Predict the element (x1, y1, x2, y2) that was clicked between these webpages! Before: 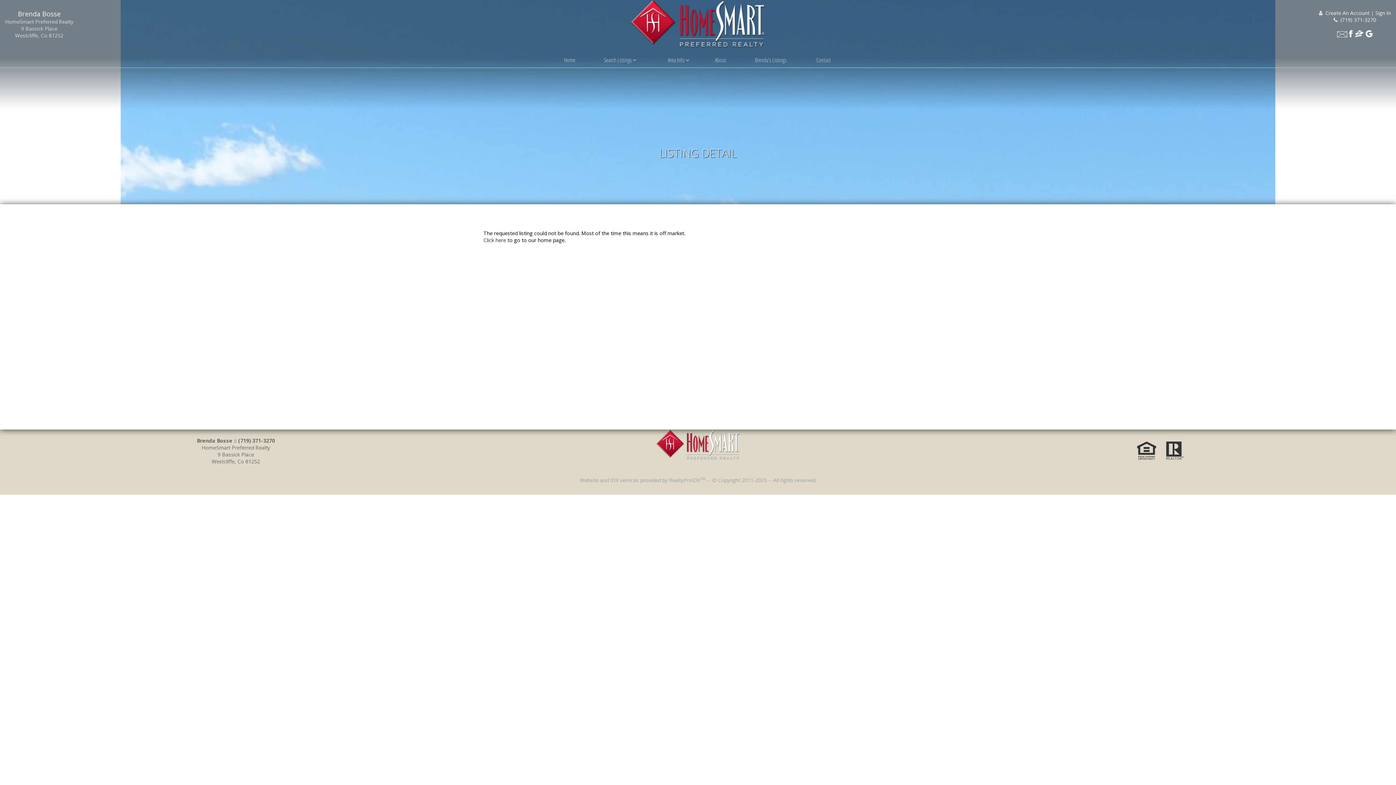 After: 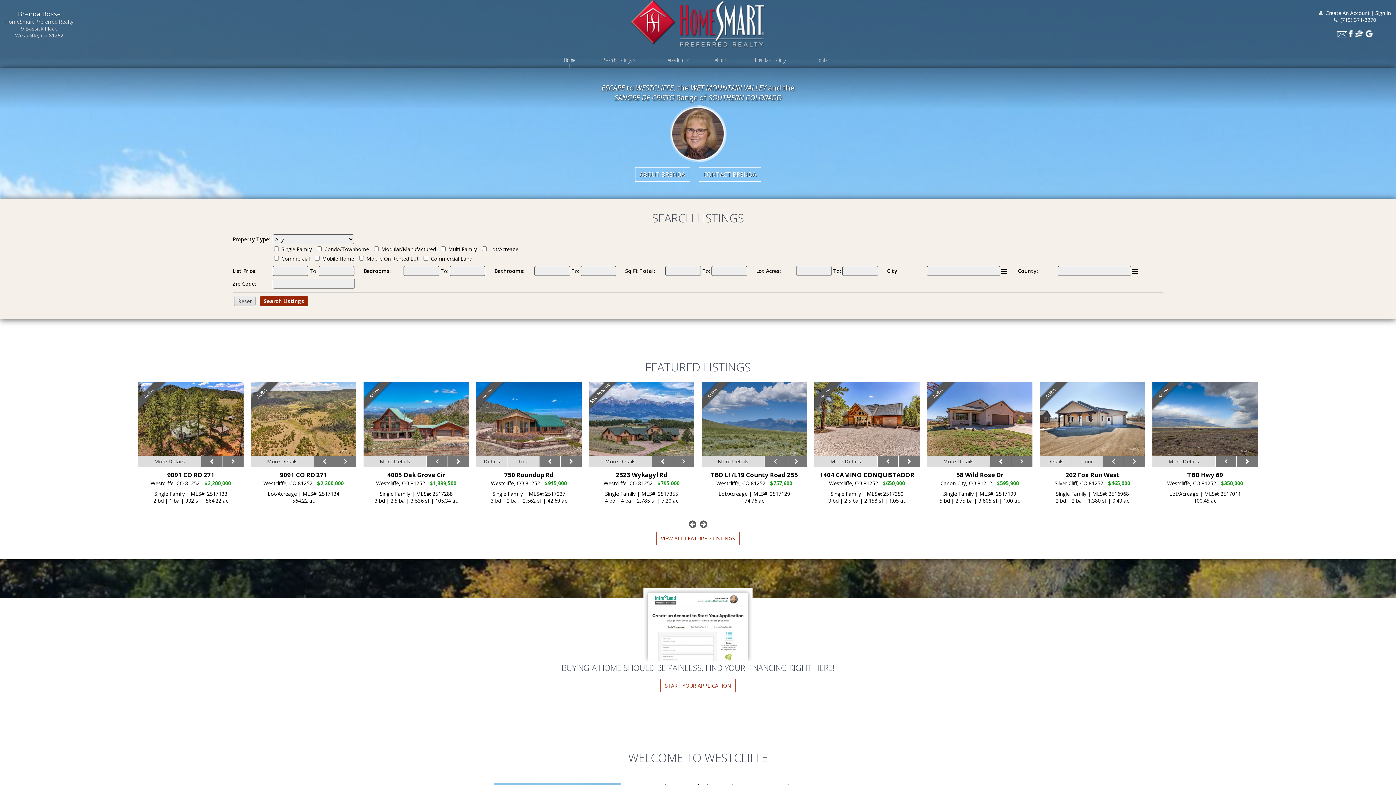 Action: bbox: (483, 236, 506, 243) label: Click here